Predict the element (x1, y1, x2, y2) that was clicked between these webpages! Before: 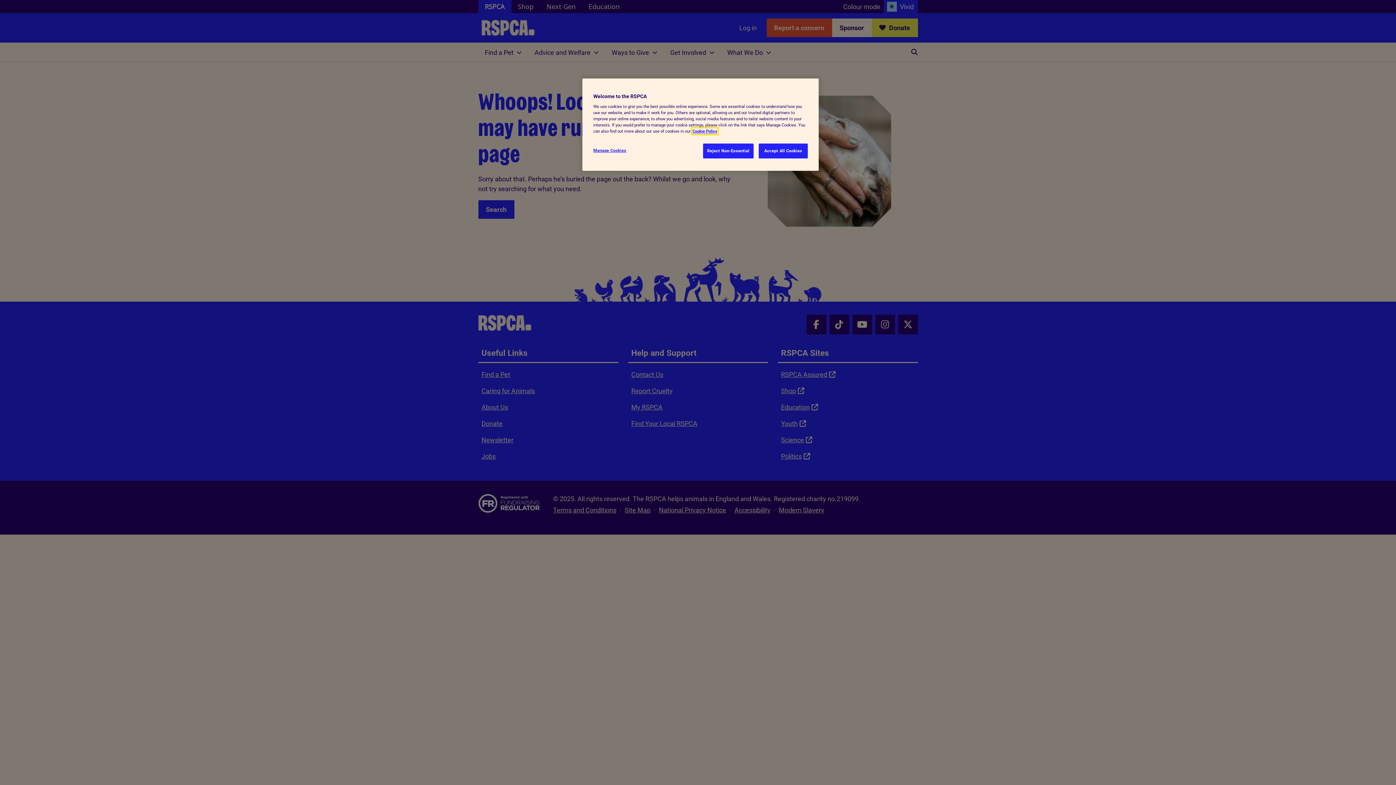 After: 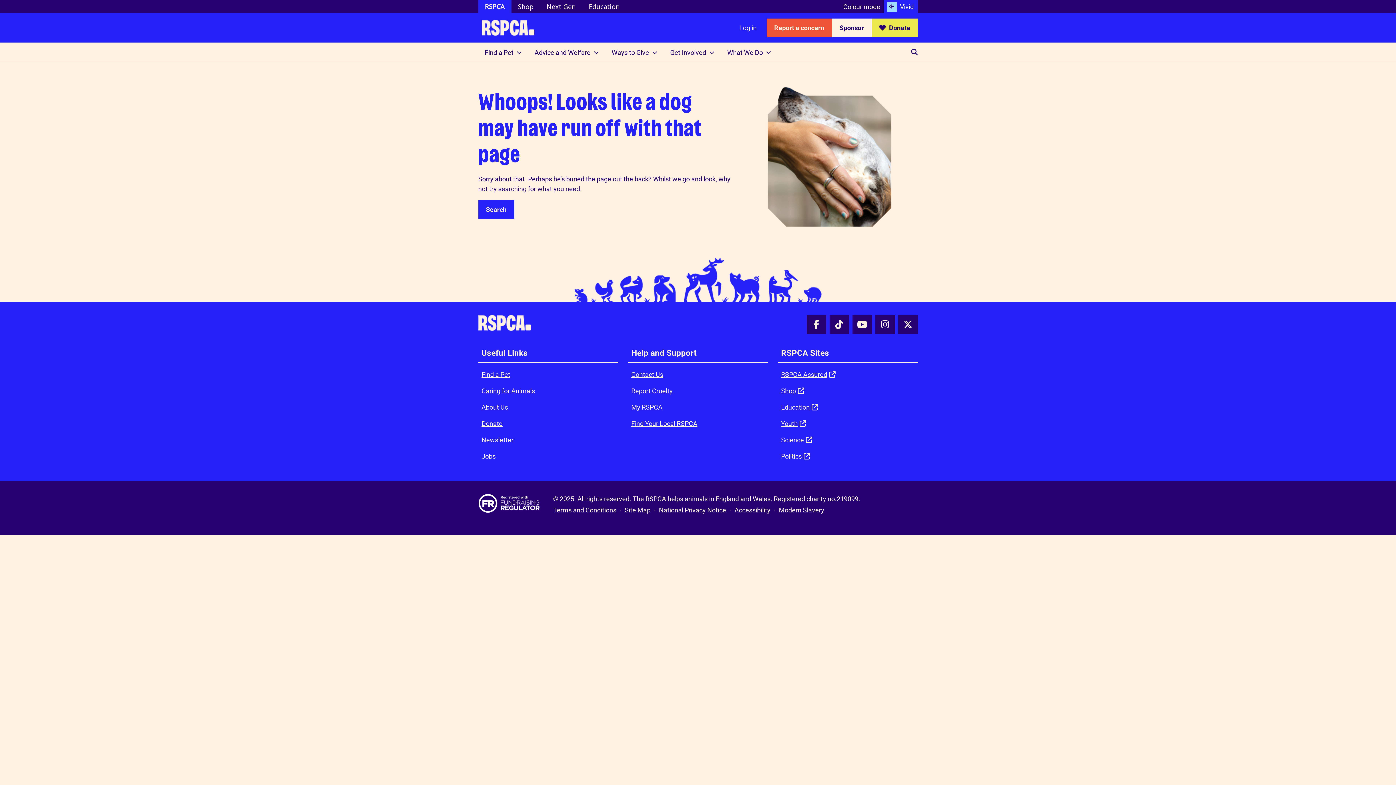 Action: label: Accept All Cookies bbox: (758, 143, 808, 158)